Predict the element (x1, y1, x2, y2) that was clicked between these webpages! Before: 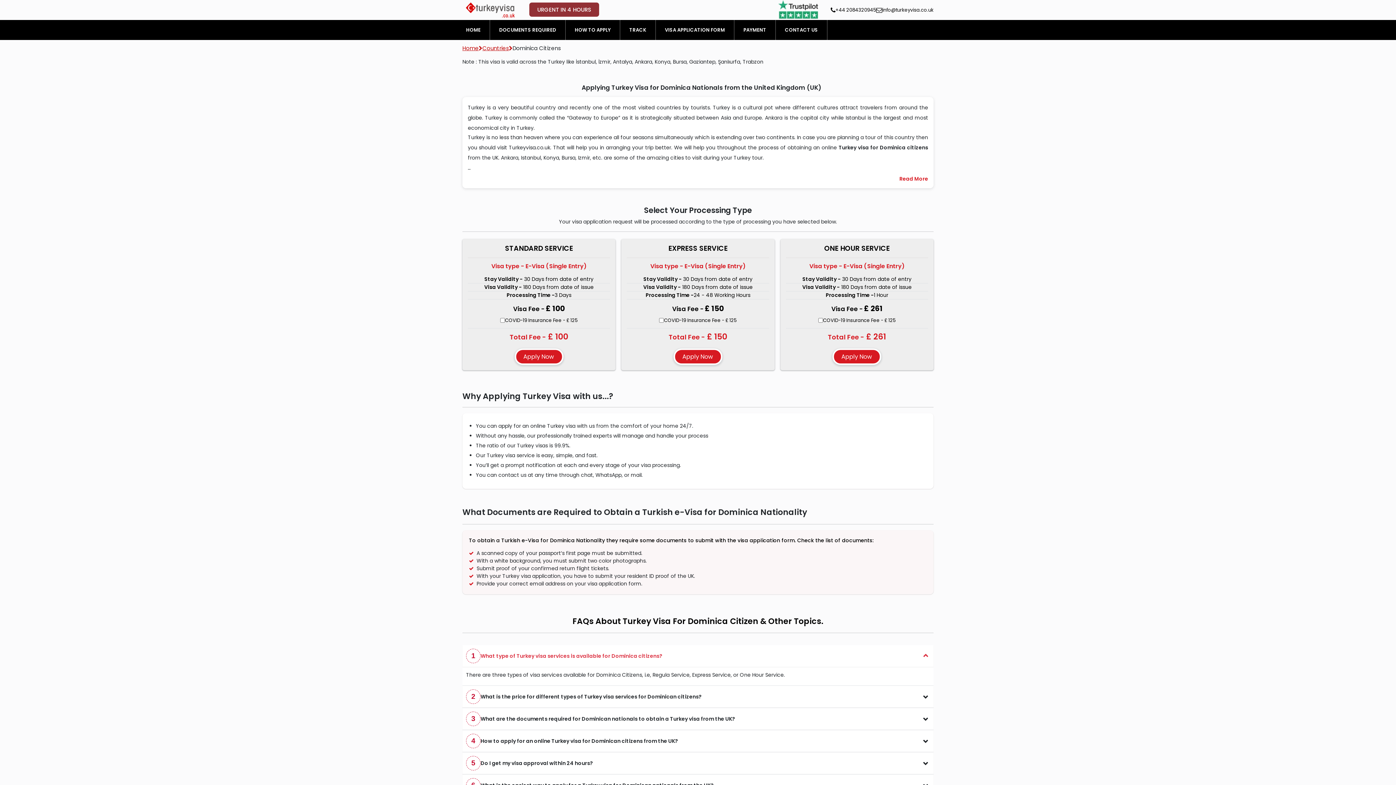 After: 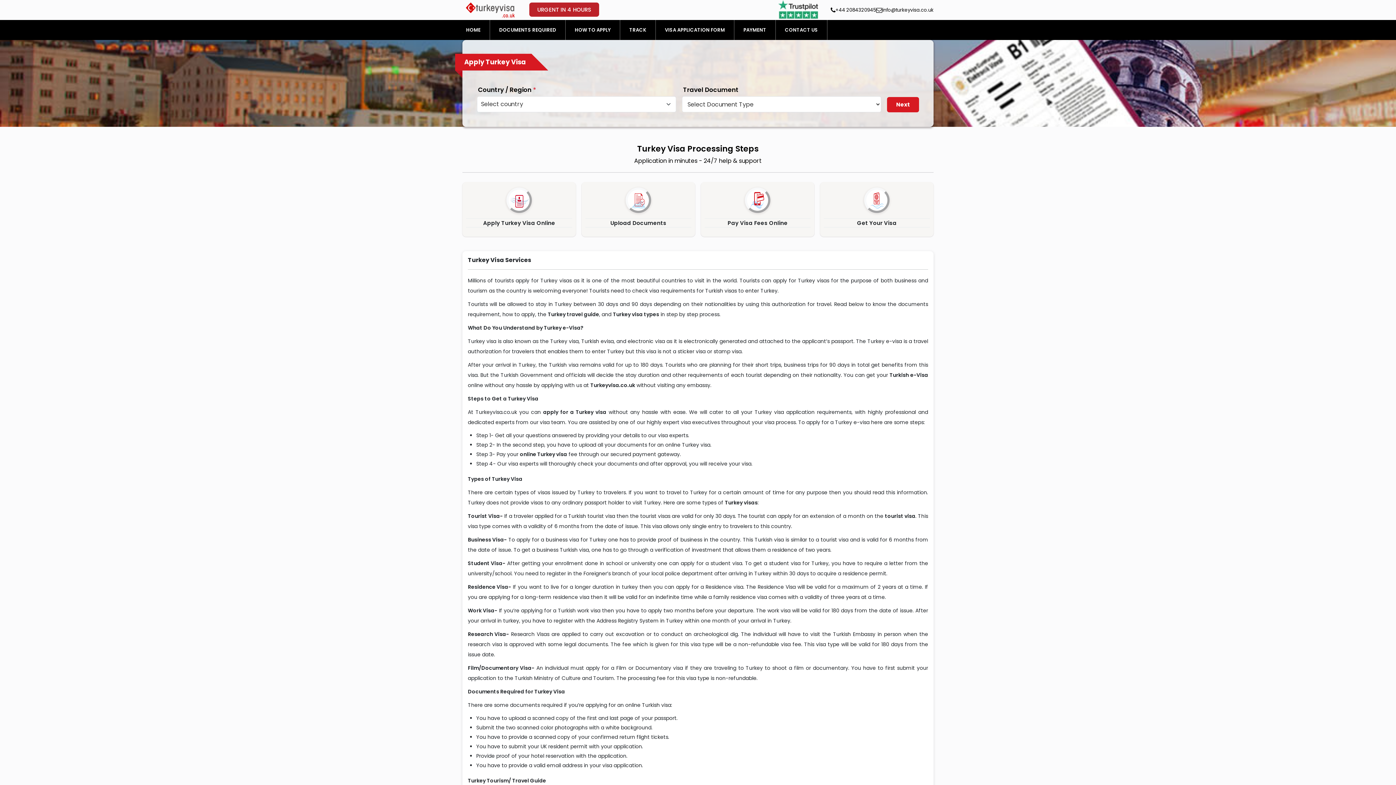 Action: bbox: (466, 19, 490, 39) label: HOME